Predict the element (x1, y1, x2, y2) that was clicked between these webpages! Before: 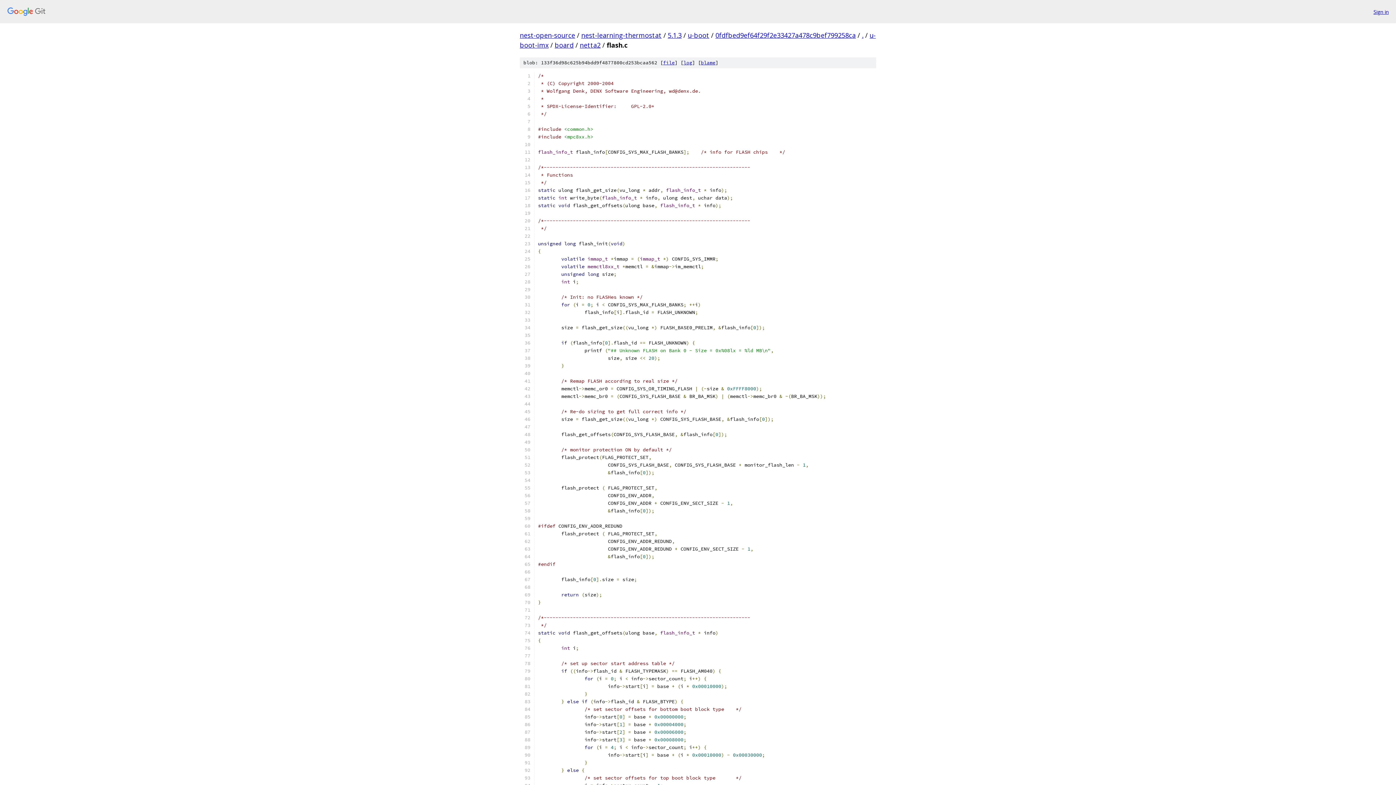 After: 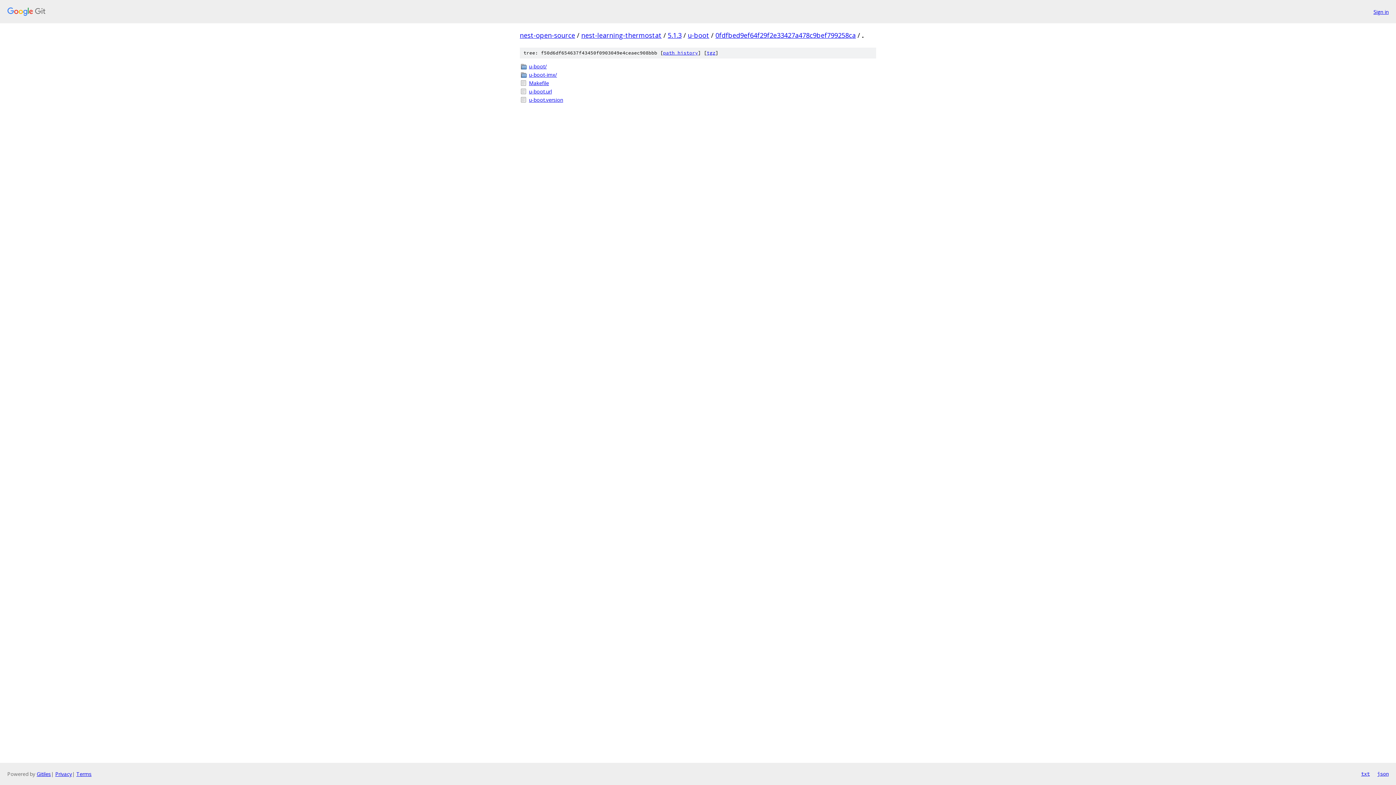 Action: label: . bbox: (862, 30, 863, 39)